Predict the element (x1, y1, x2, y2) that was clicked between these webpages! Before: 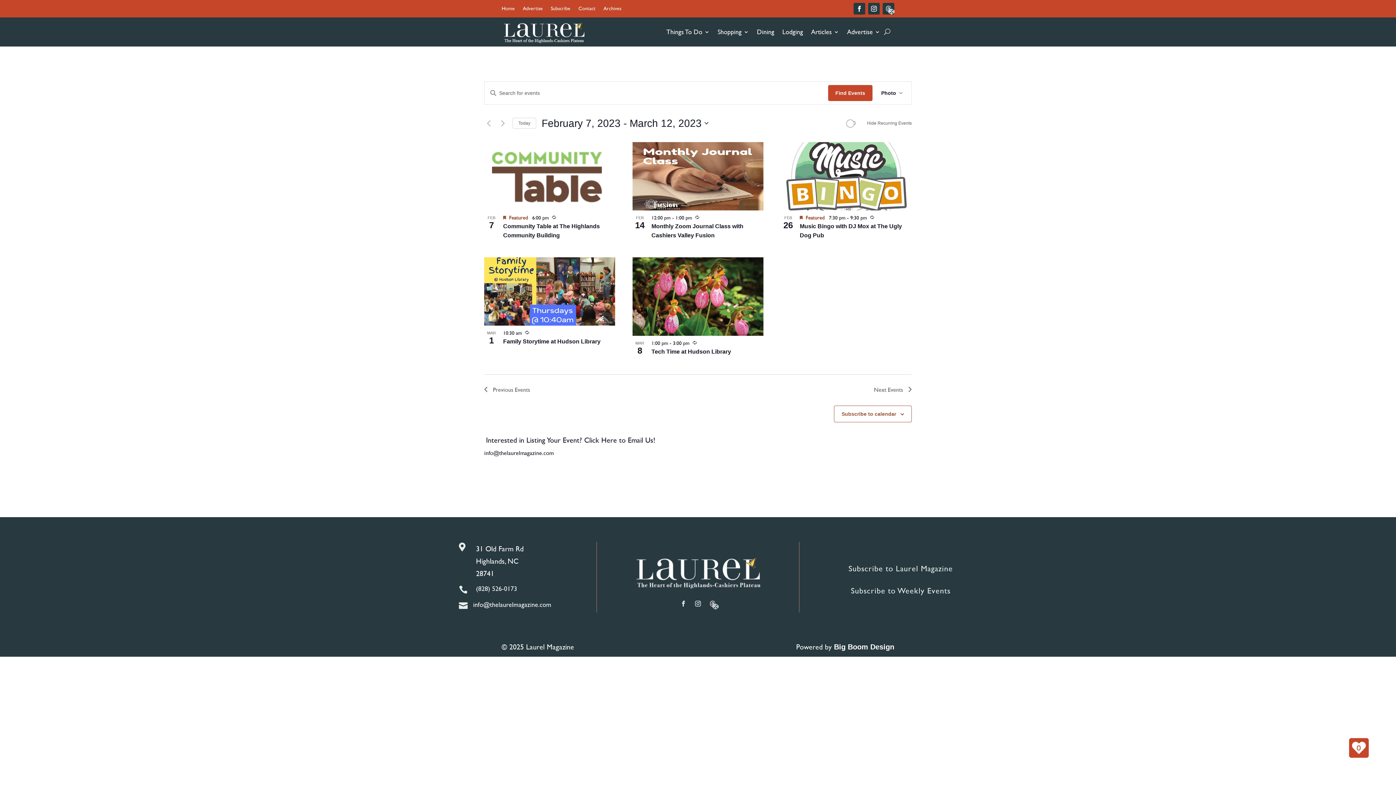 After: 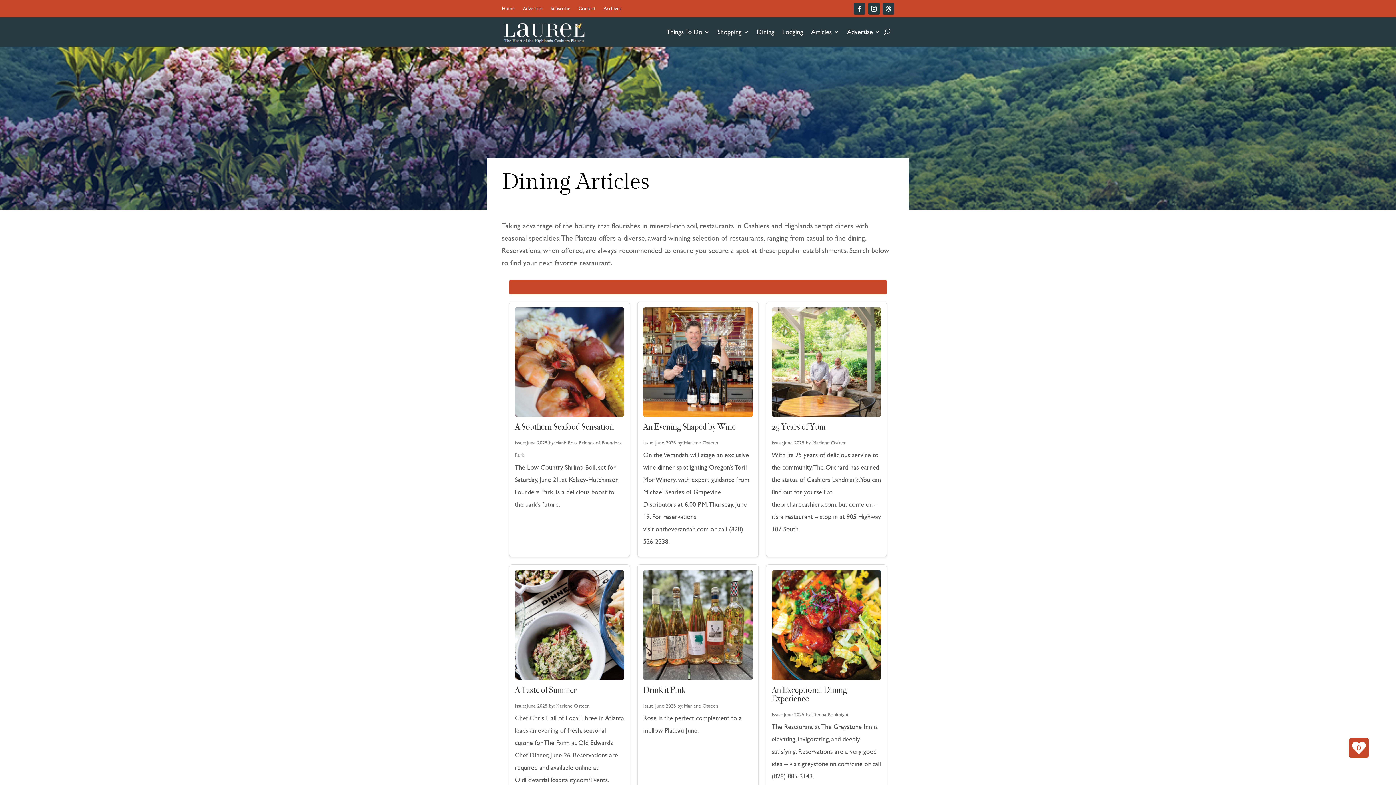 Action: label: Dining bbox: (757, 17, 774, 46)